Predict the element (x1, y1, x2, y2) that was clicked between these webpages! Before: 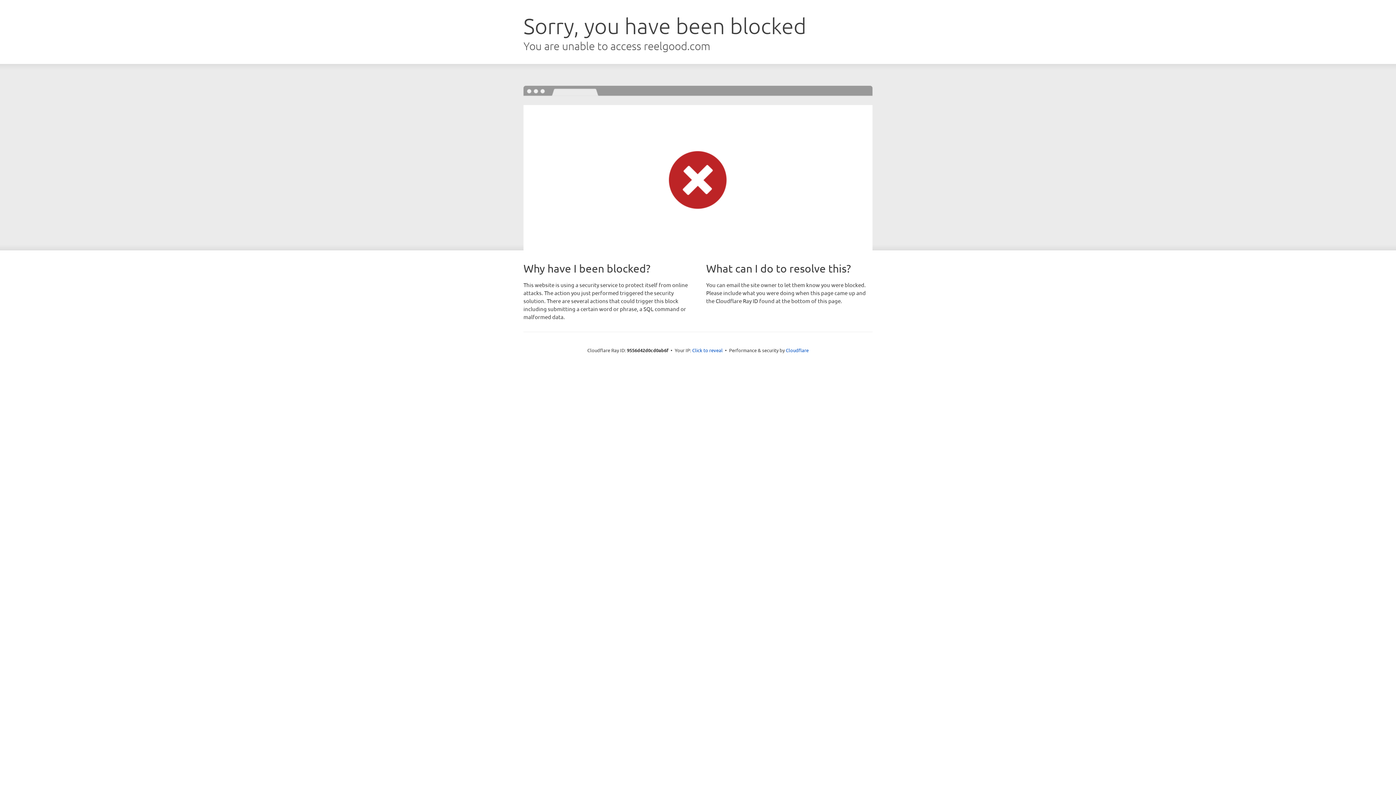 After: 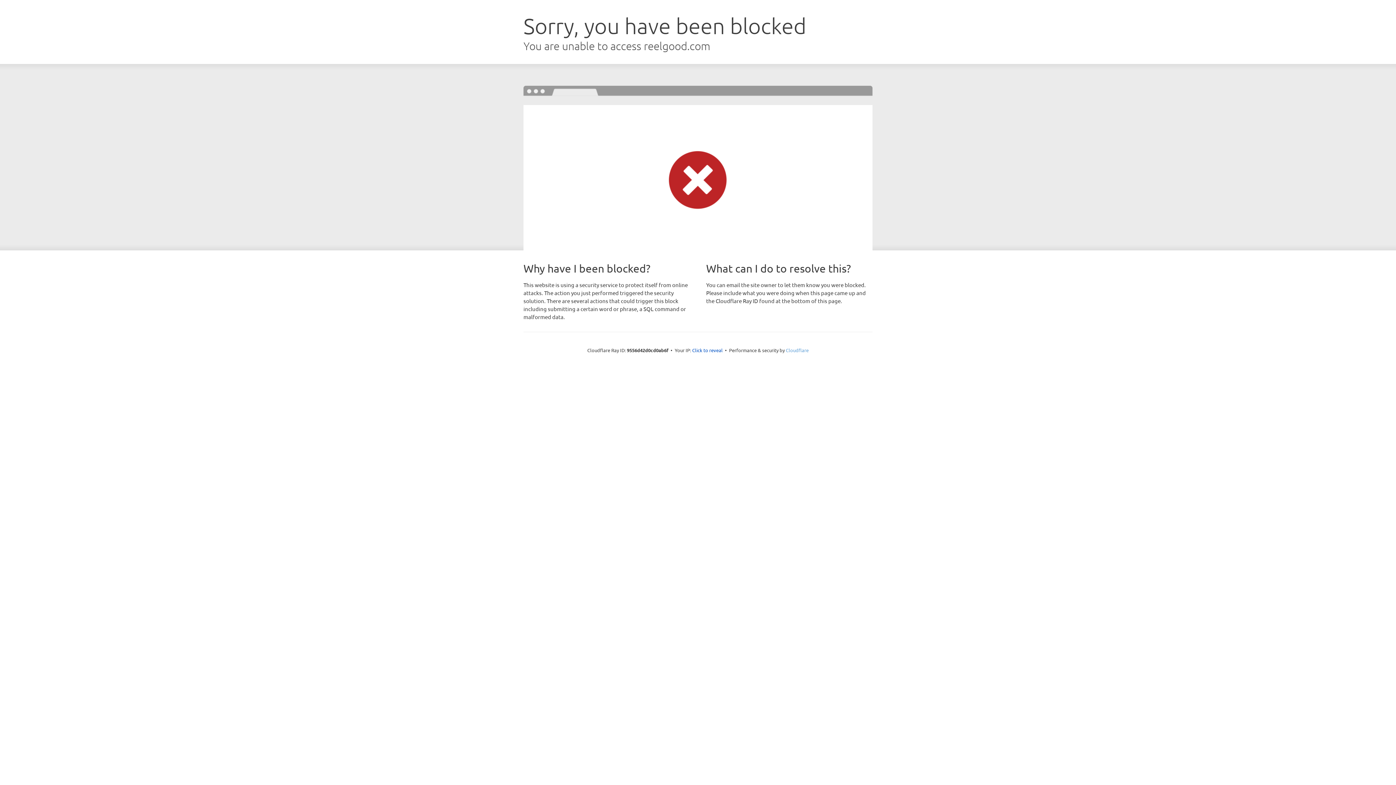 Action: bbox: (786, 347, 808, 353) label: Cloudflare